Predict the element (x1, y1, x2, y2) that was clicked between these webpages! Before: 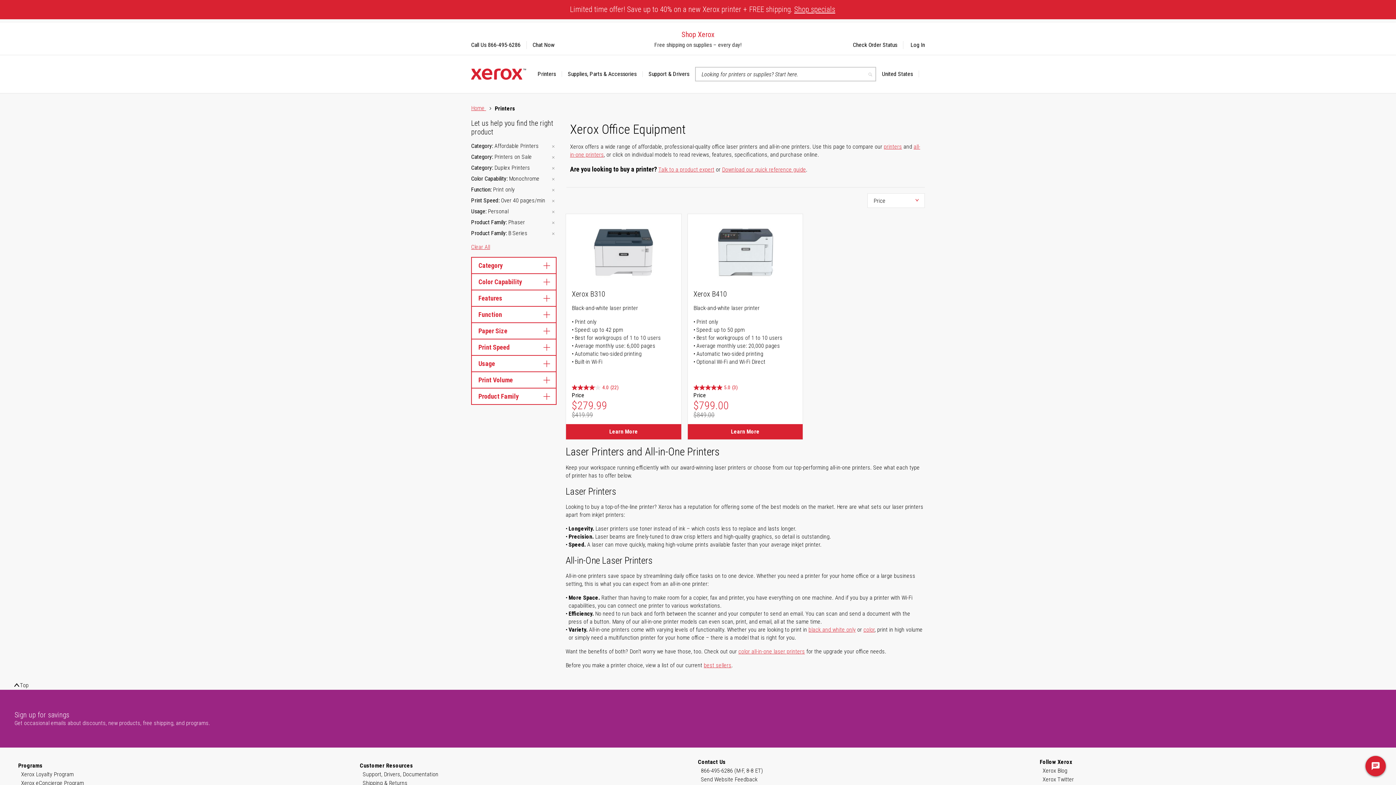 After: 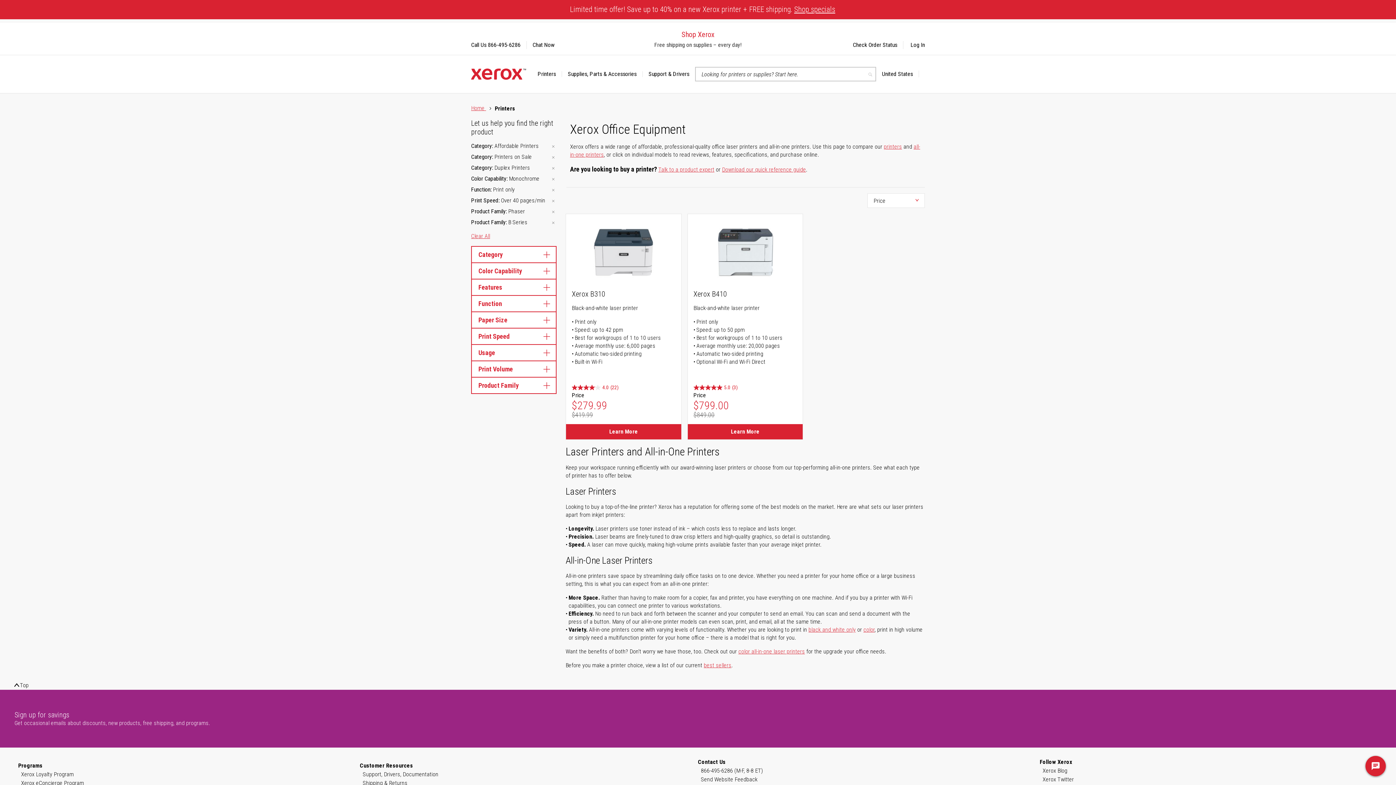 Action: bbox: (550, 208, 556, 216)